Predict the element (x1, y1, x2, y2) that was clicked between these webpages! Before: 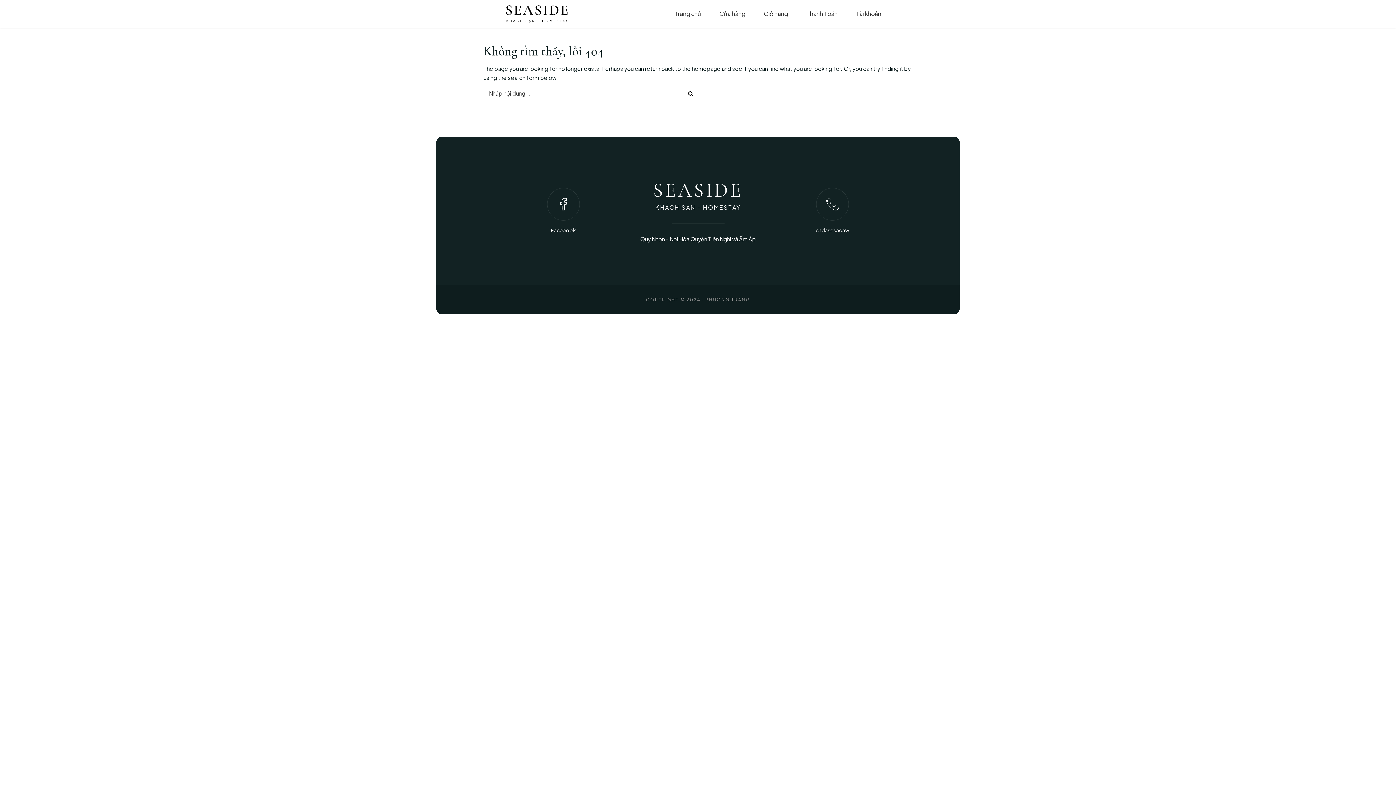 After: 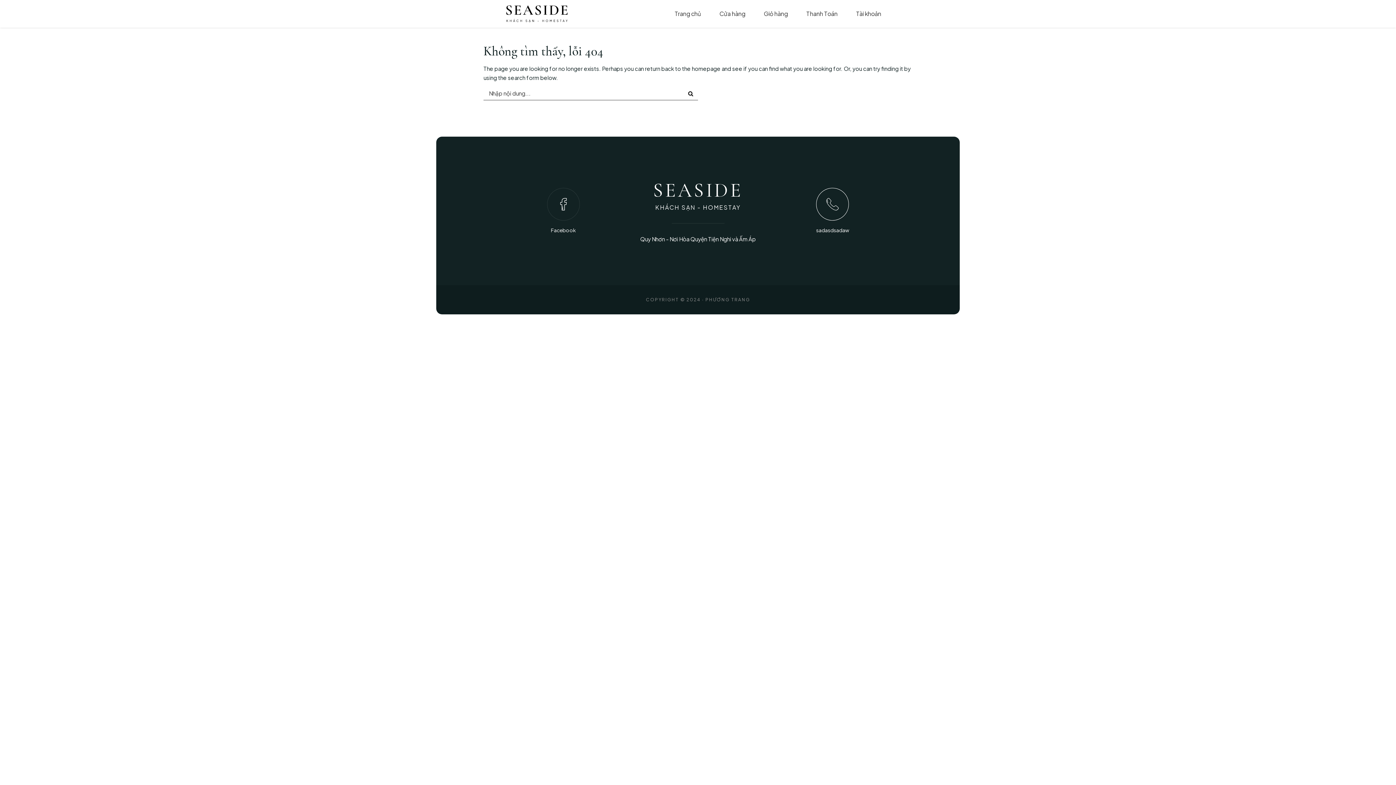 Action: bbox: (816, 187, 849, 220)